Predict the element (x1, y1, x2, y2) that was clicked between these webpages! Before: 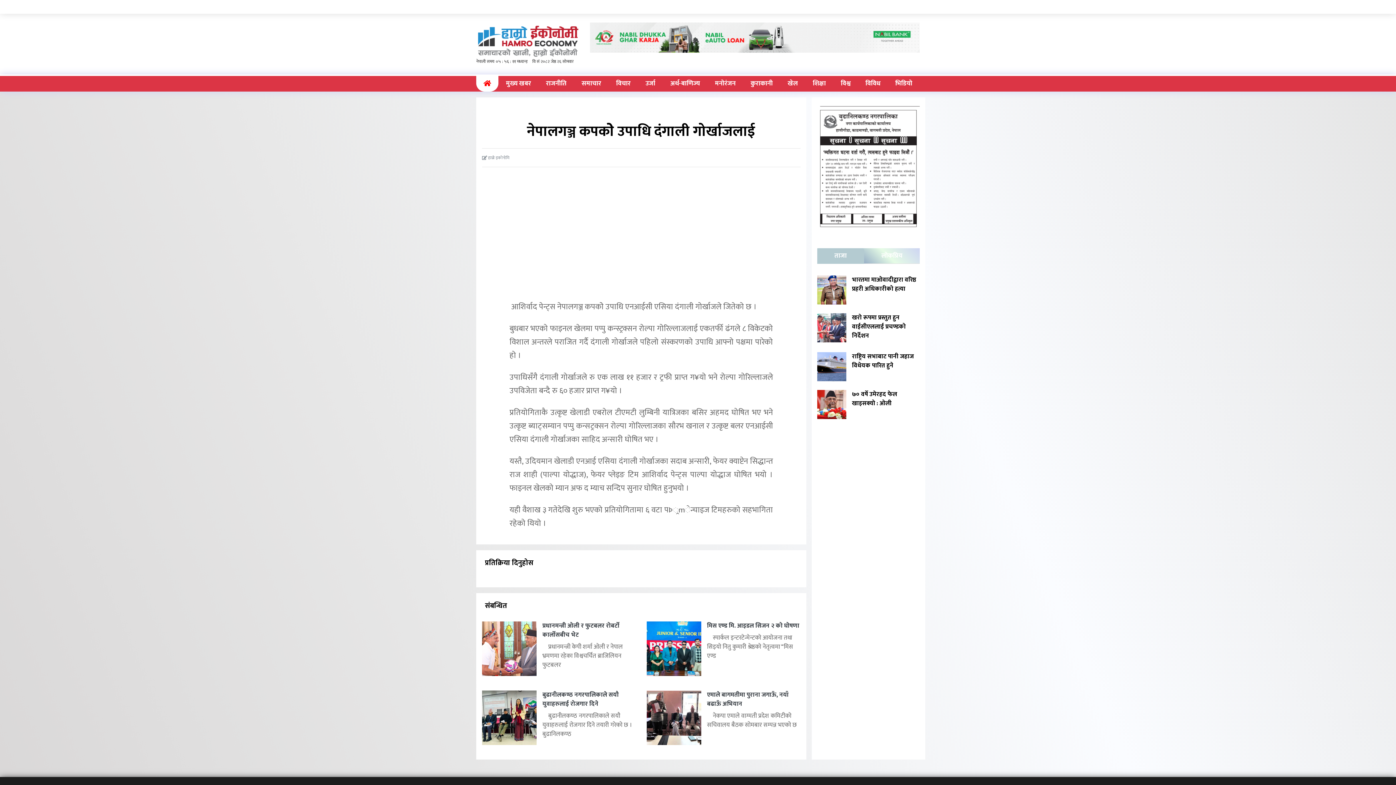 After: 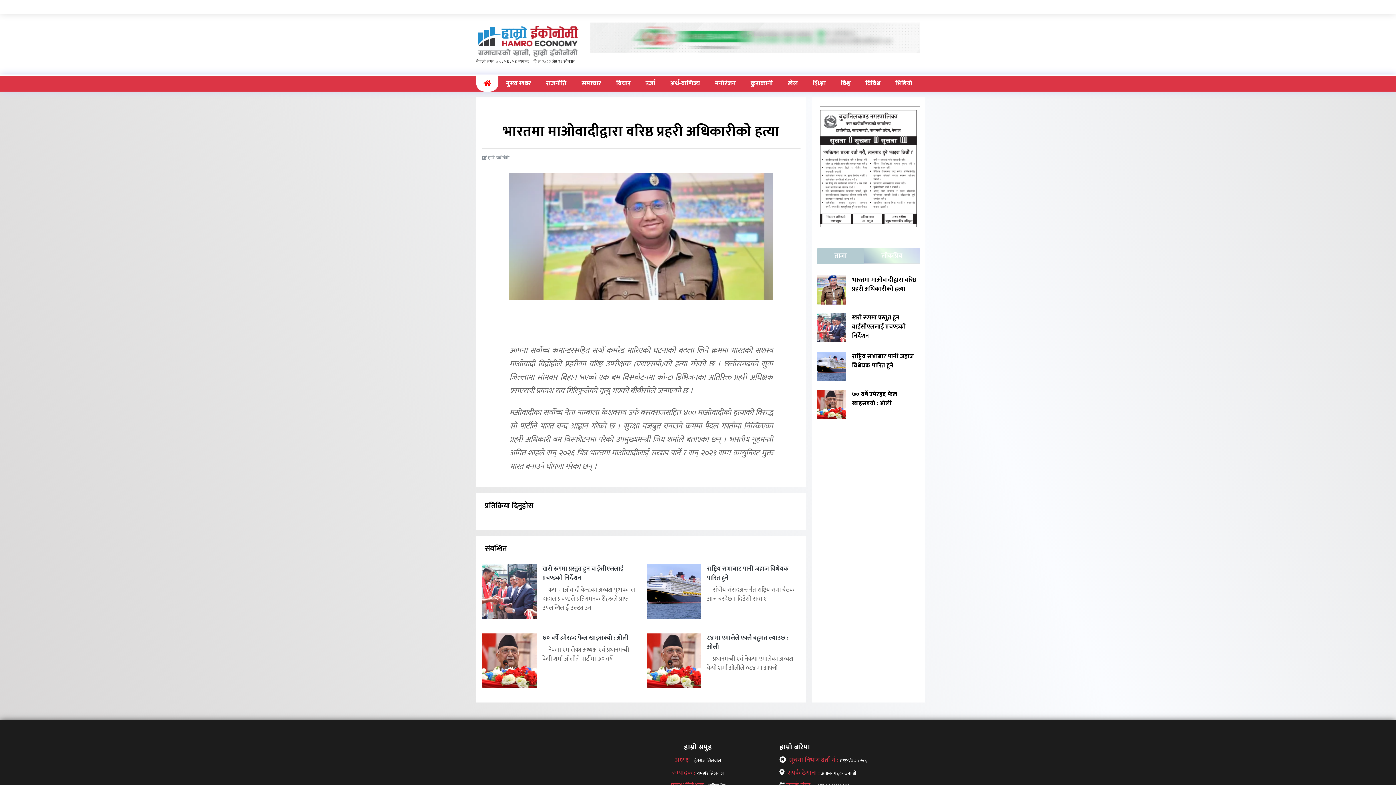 Action: bbox: (817, 275, 852, 304)